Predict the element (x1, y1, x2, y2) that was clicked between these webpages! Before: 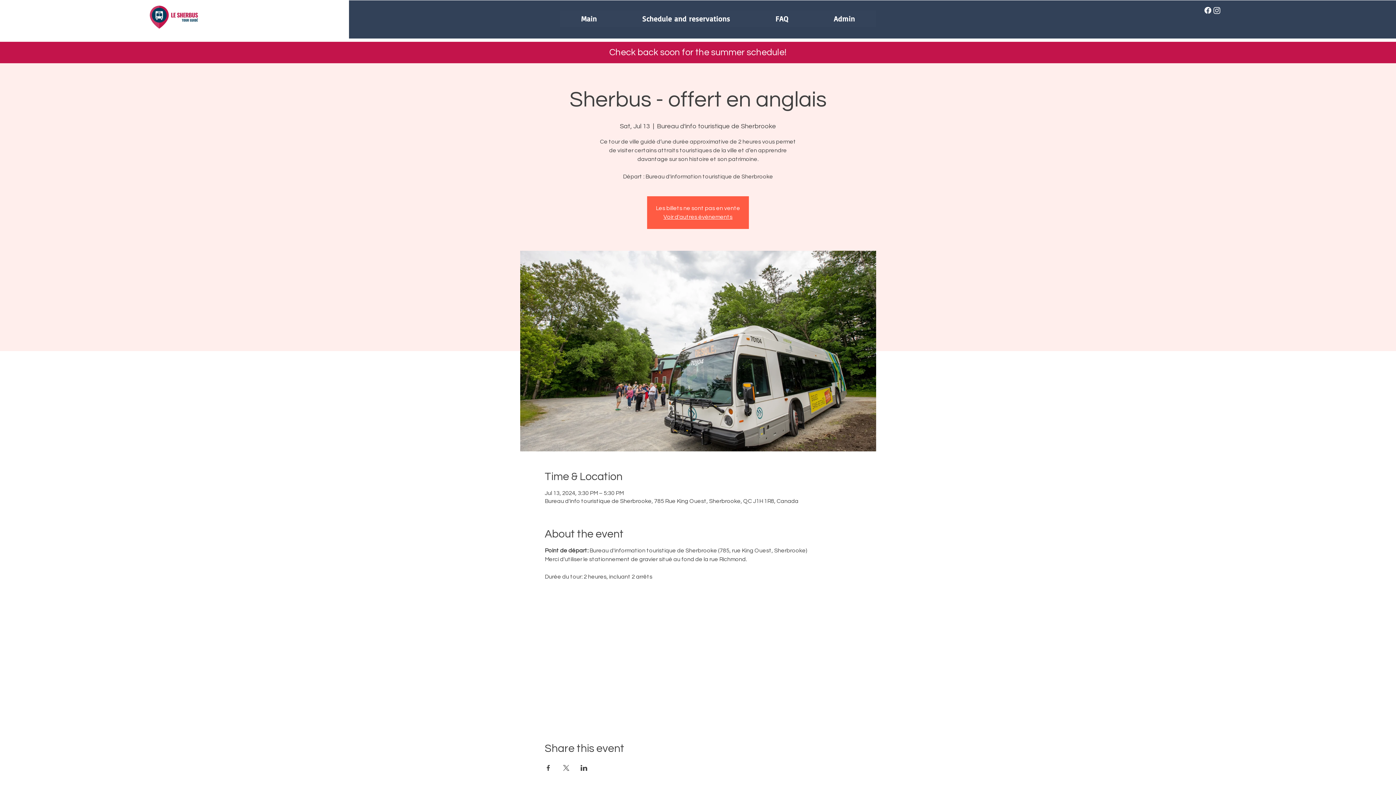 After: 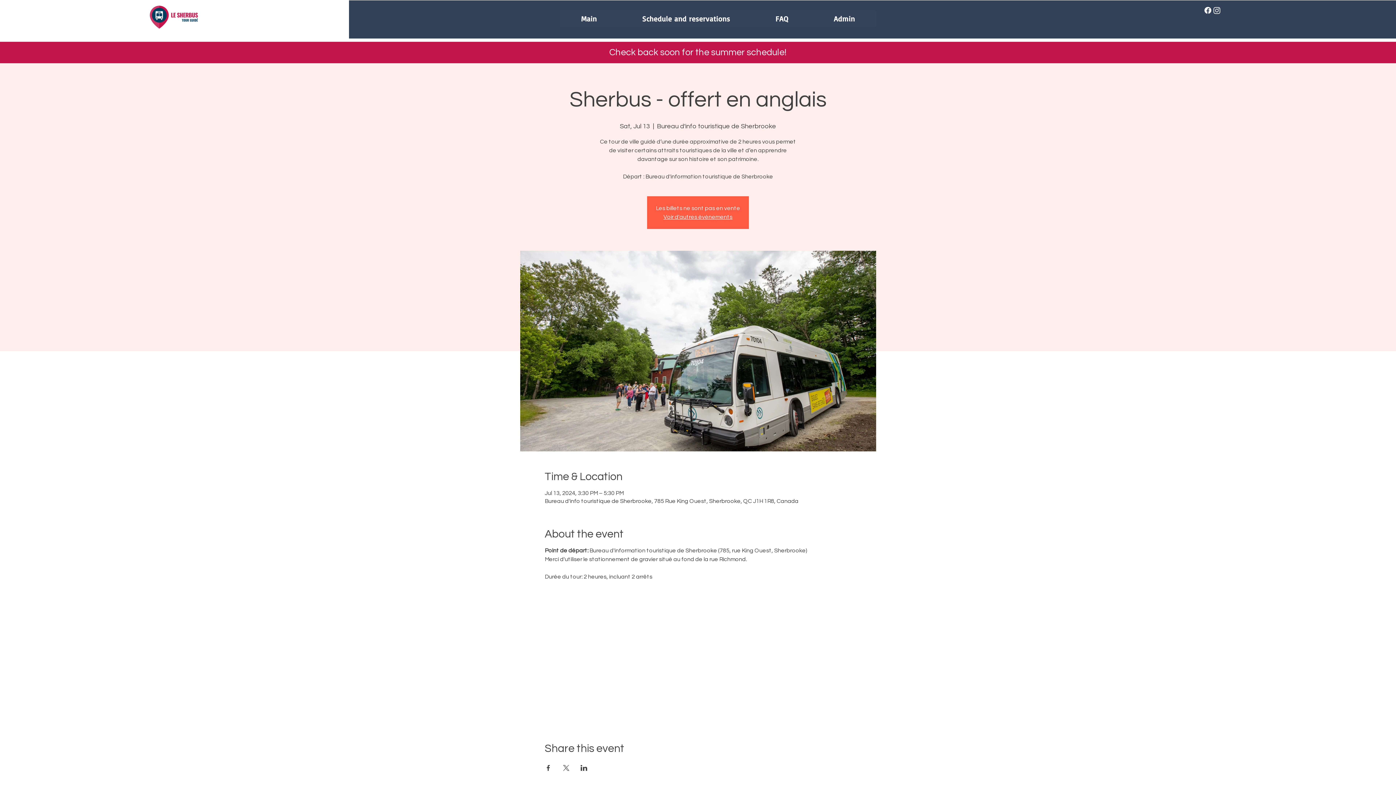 Action: label: Share event on Facebook bbox: (544, 765, 551, 771)